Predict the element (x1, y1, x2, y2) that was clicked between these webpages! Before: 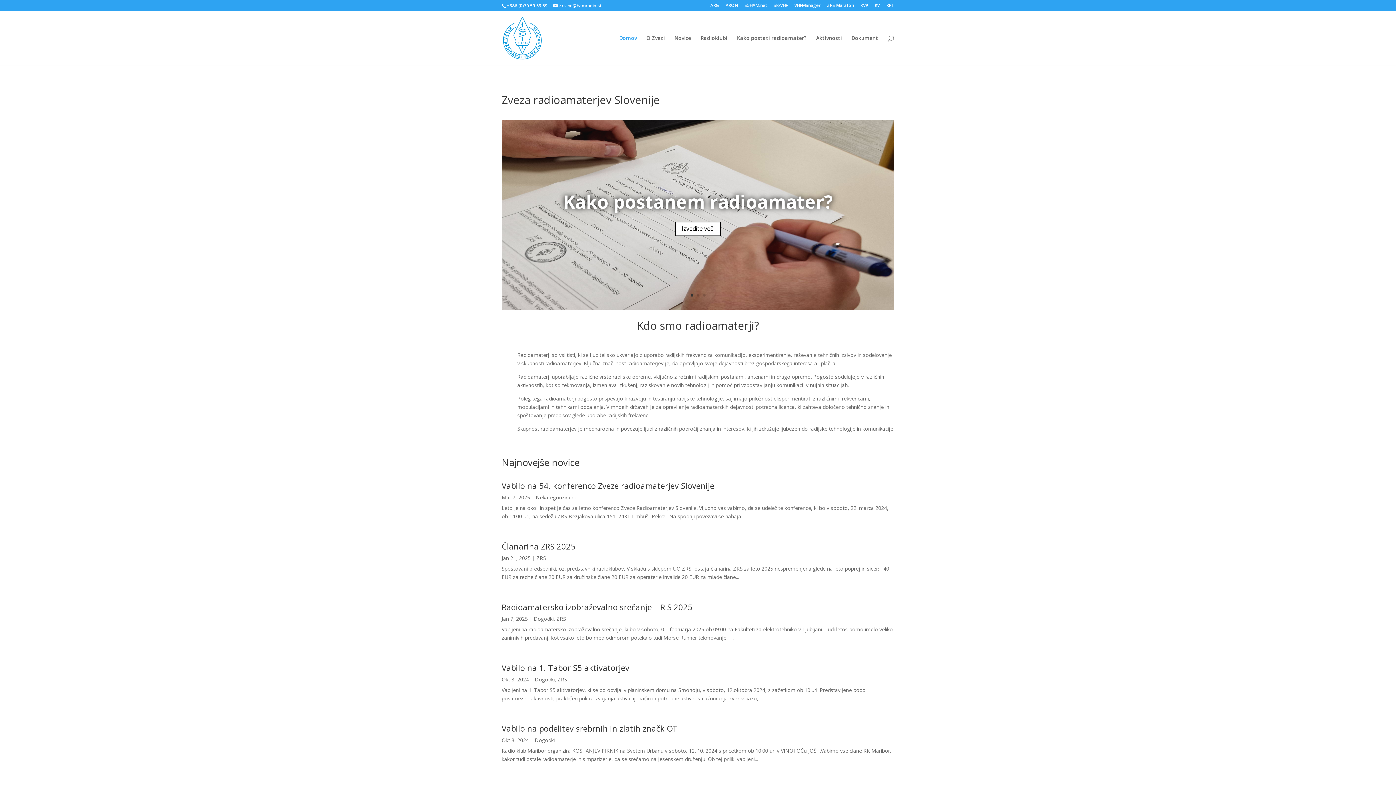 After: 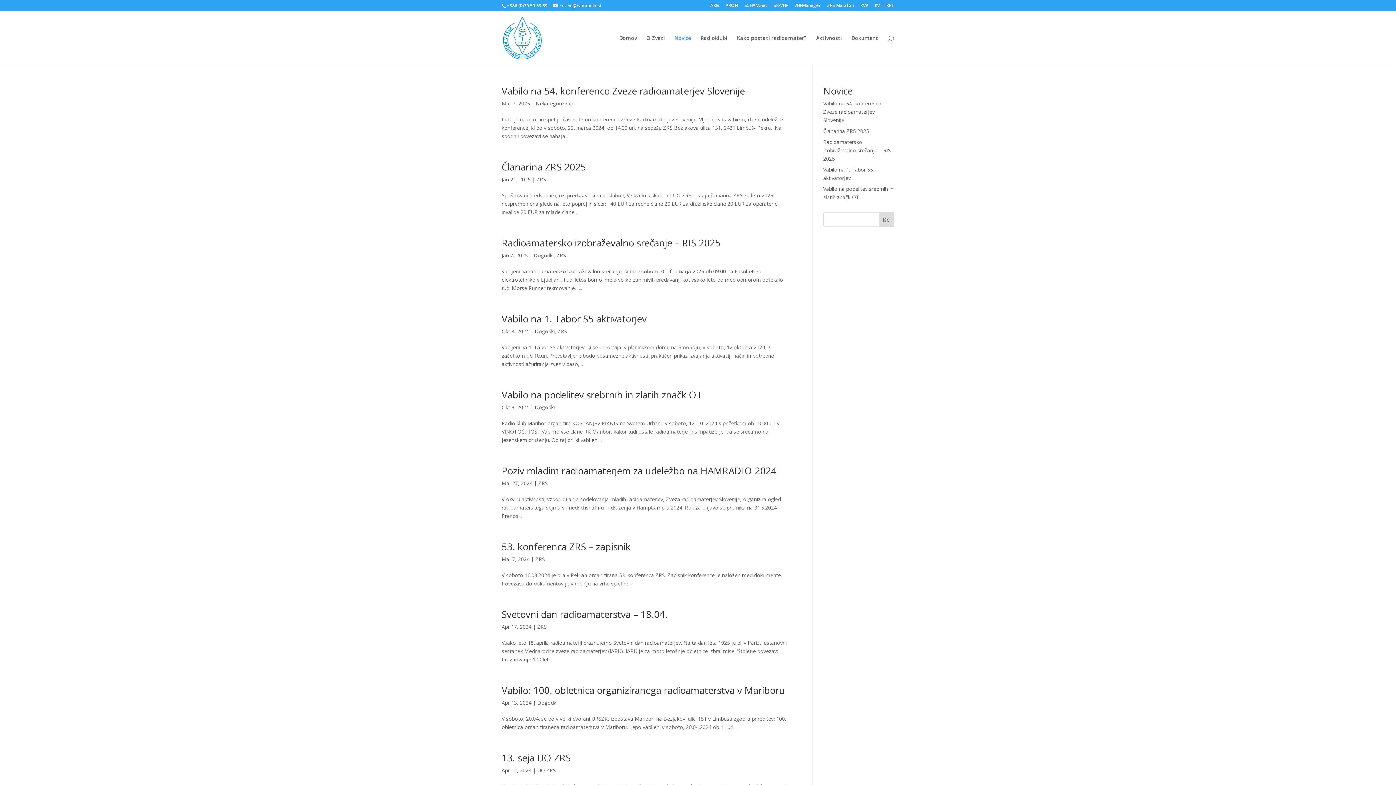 Action: label: Novice bbox: (674, 35, 691, 65)